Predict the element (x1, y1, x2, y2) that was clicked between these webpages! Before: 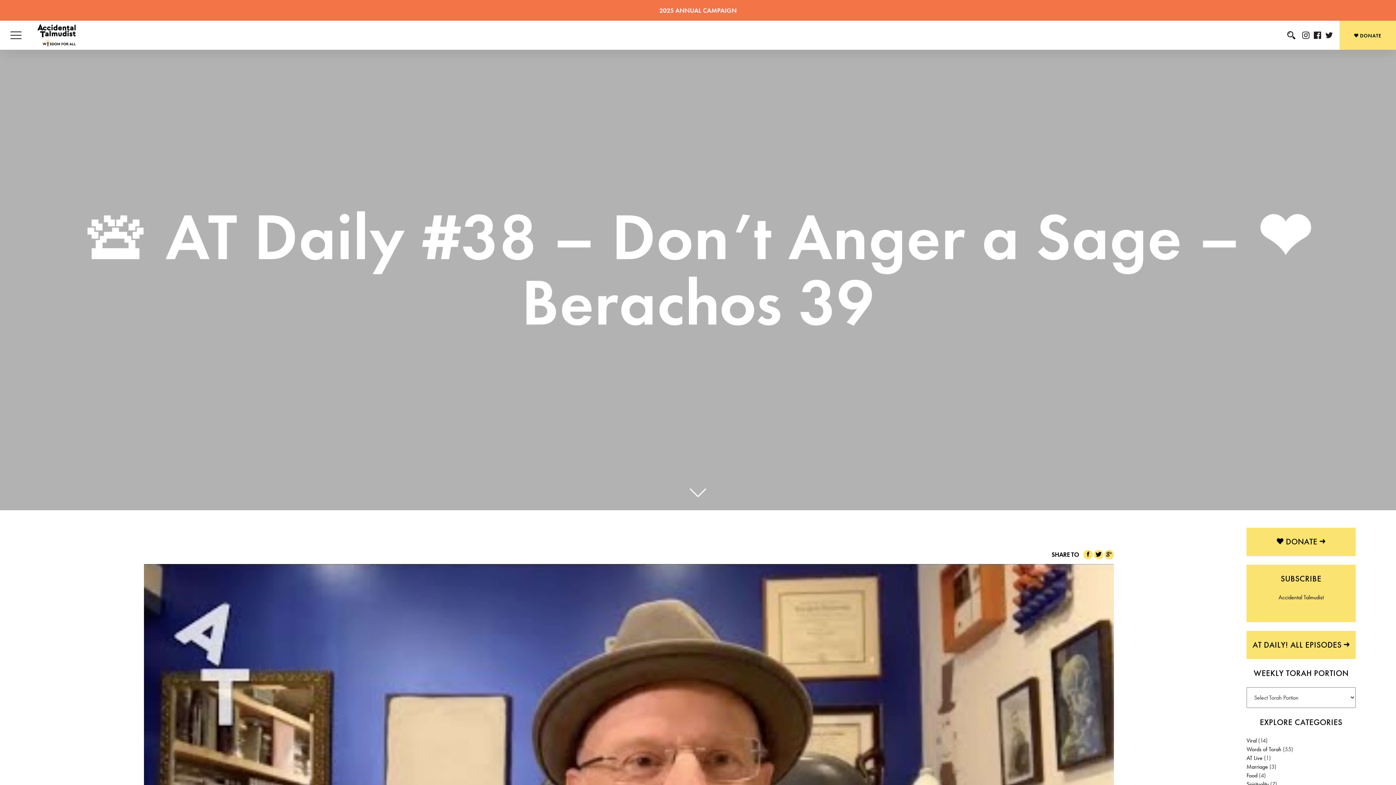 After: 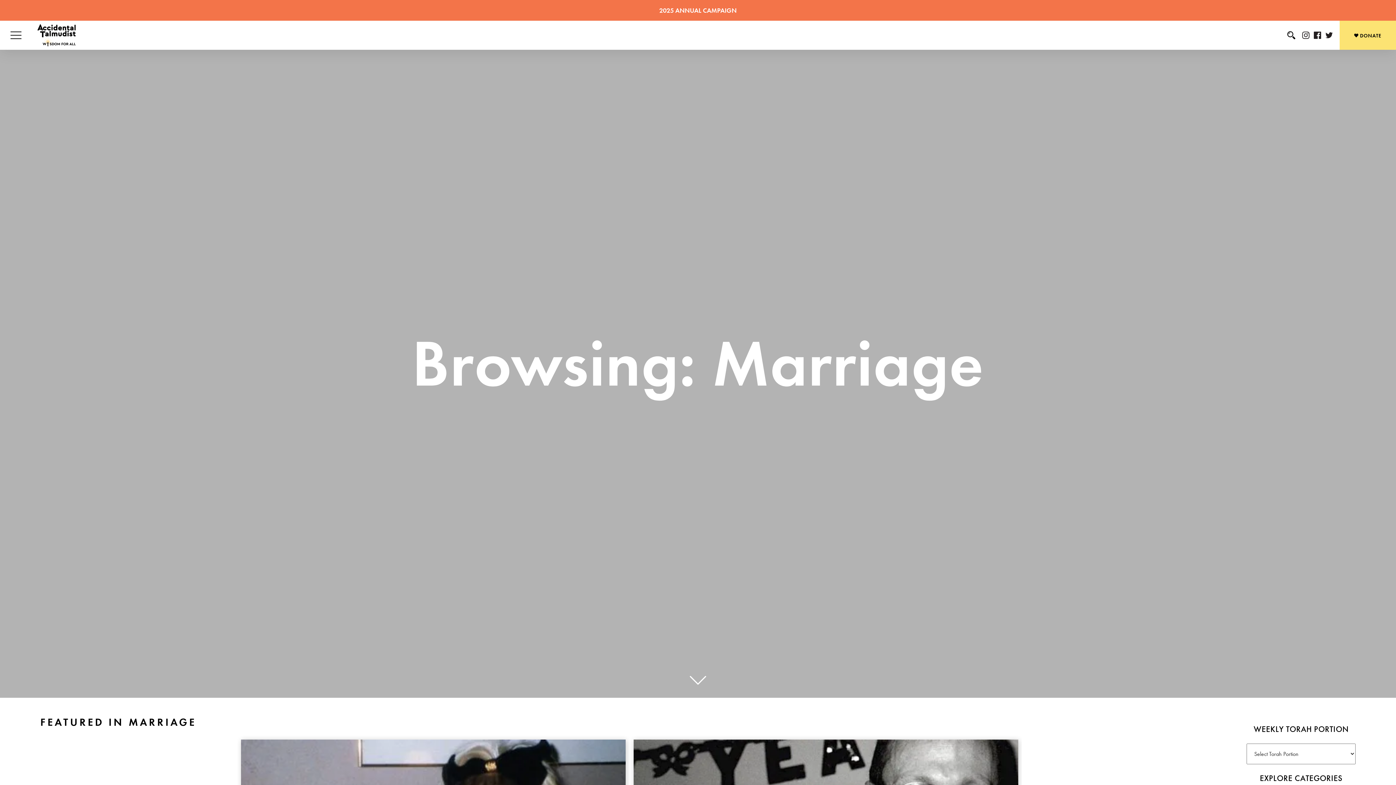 Action: bbox: (1246, 763, 1268, 770) label: Marriage